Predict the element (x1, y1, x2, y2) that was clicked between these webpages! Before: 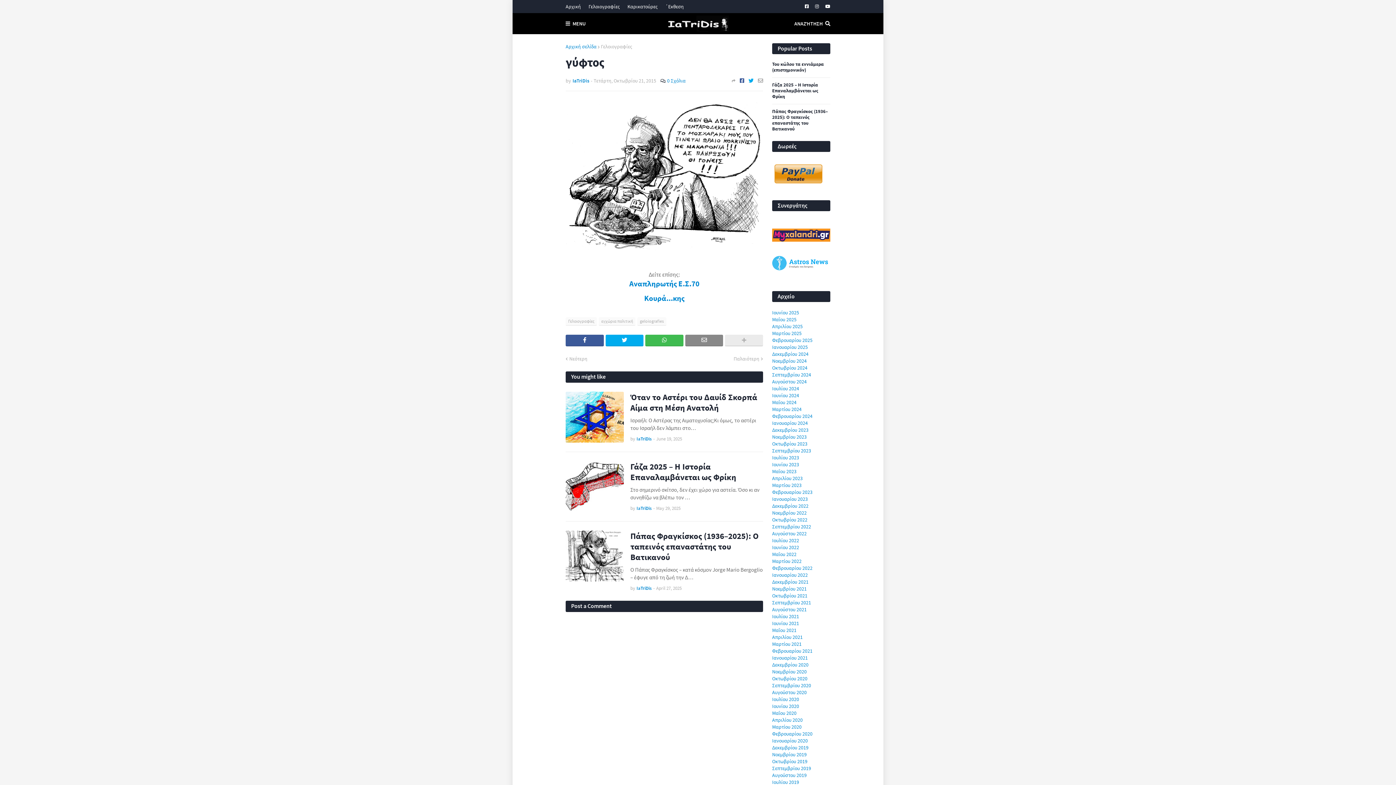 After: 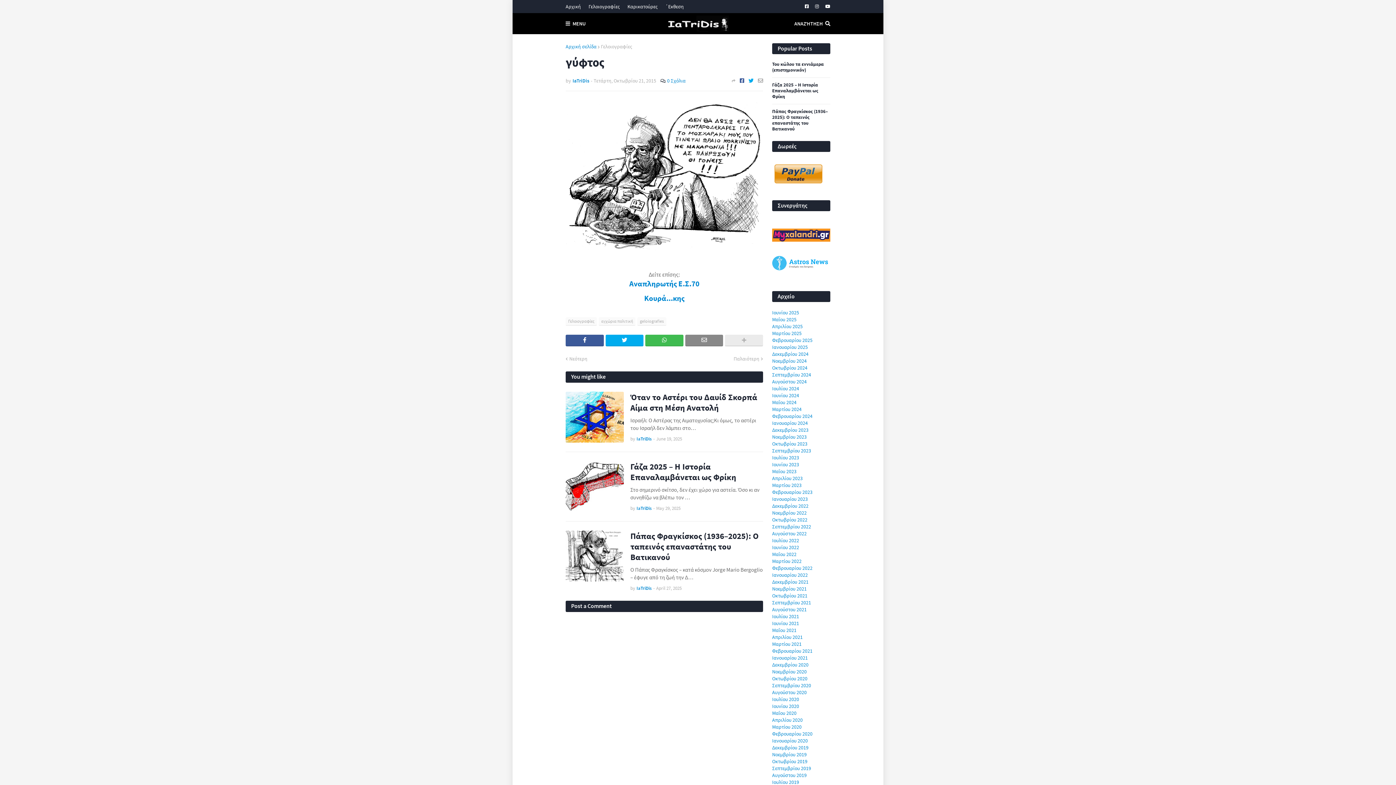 Action: bbox: (732, 78, 735, 83)